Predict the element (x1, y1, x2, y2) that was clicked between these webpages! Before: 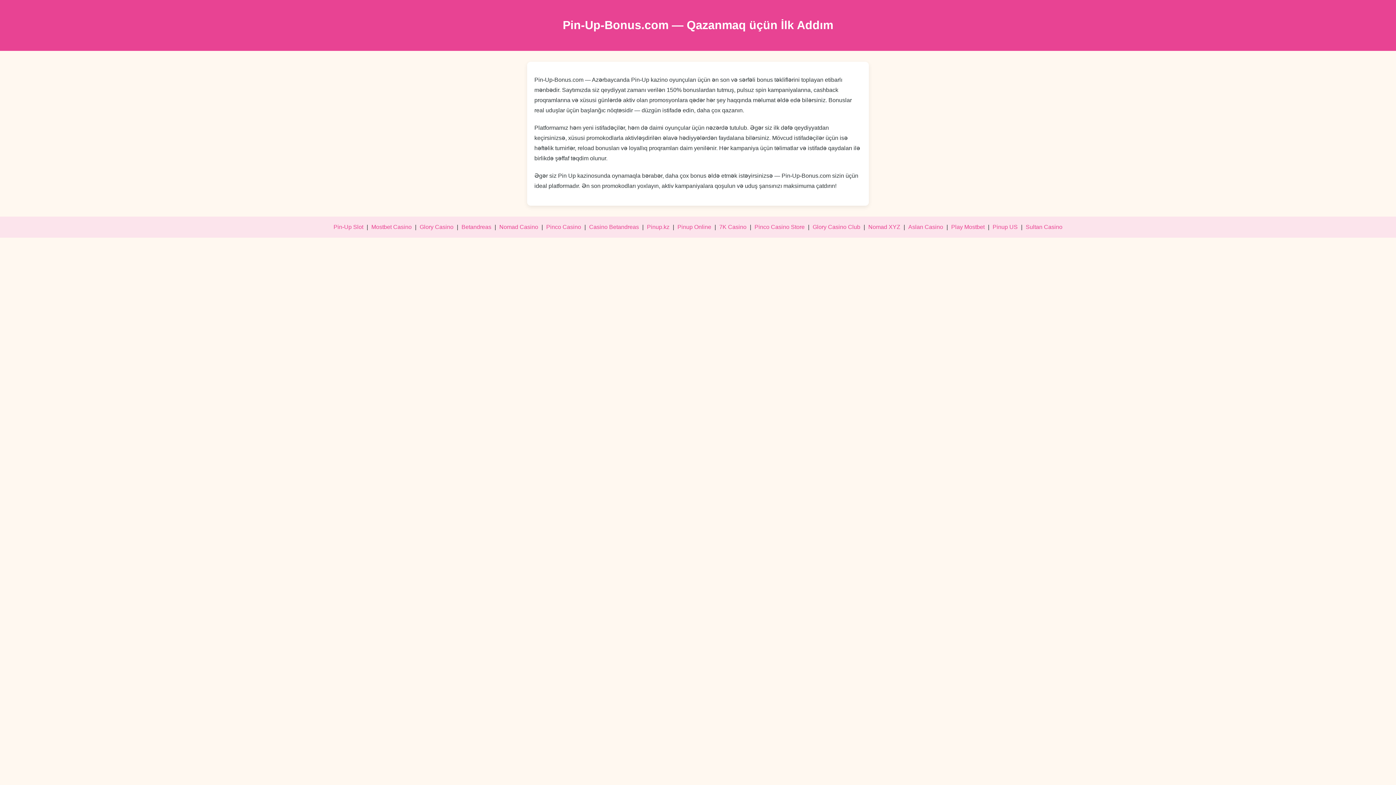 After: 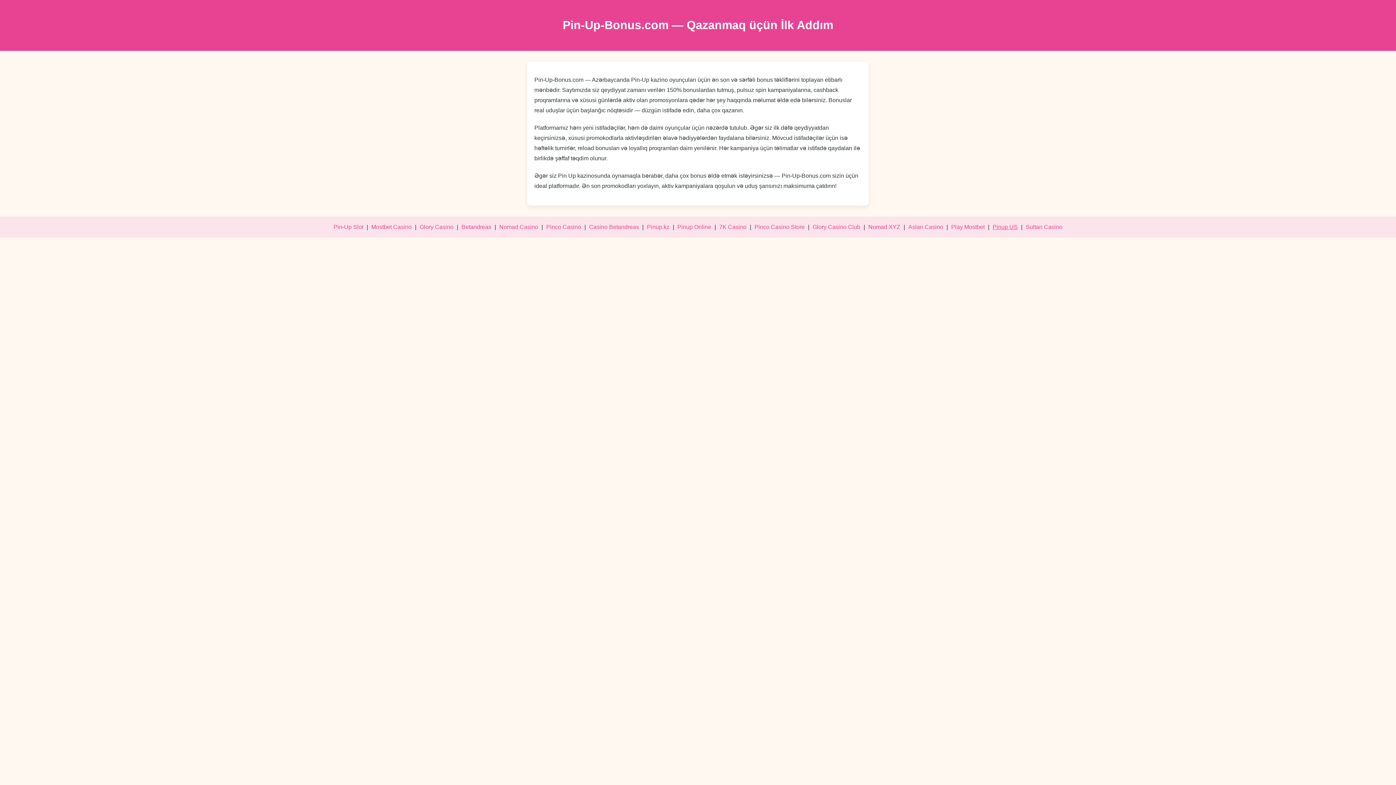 Action: label: Pinup US bbox: (992, 223, 1018, 230)